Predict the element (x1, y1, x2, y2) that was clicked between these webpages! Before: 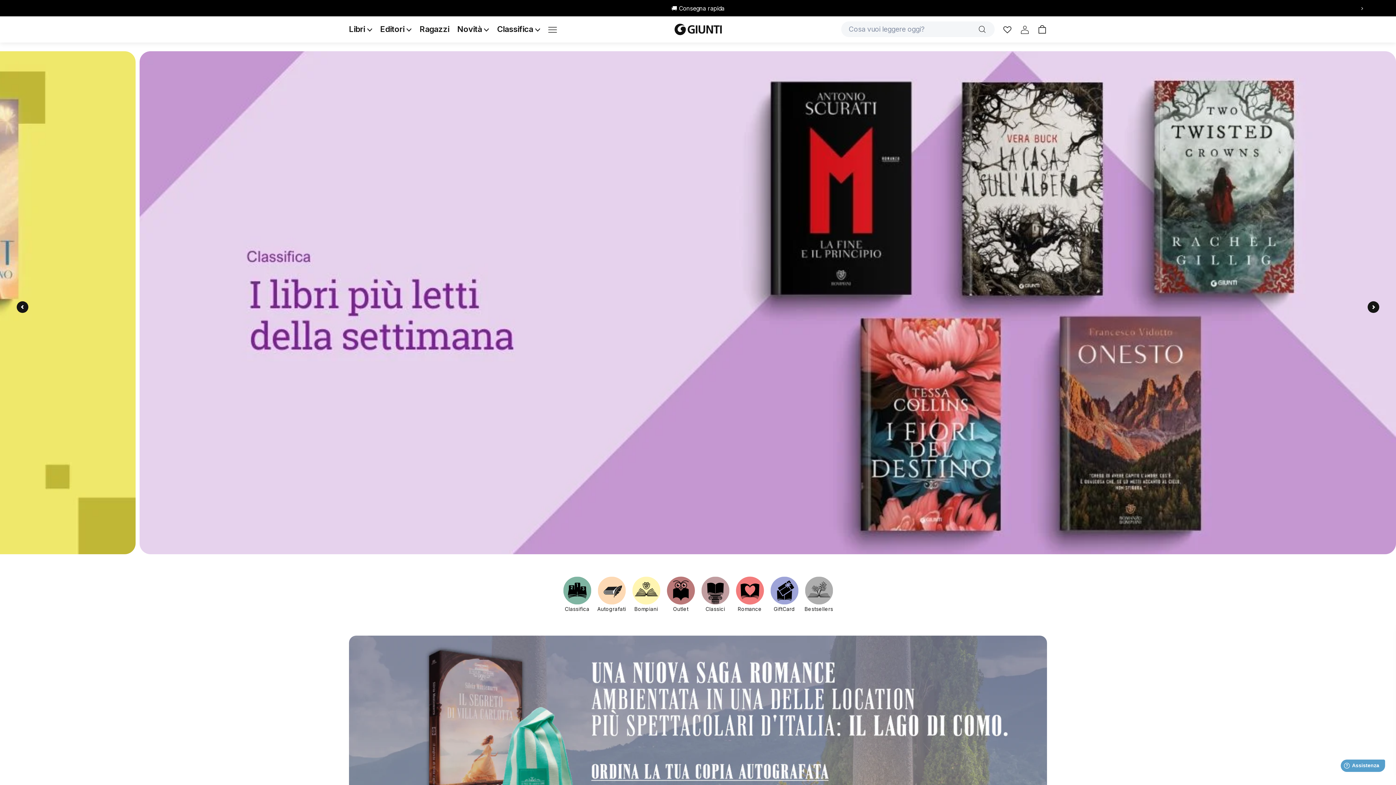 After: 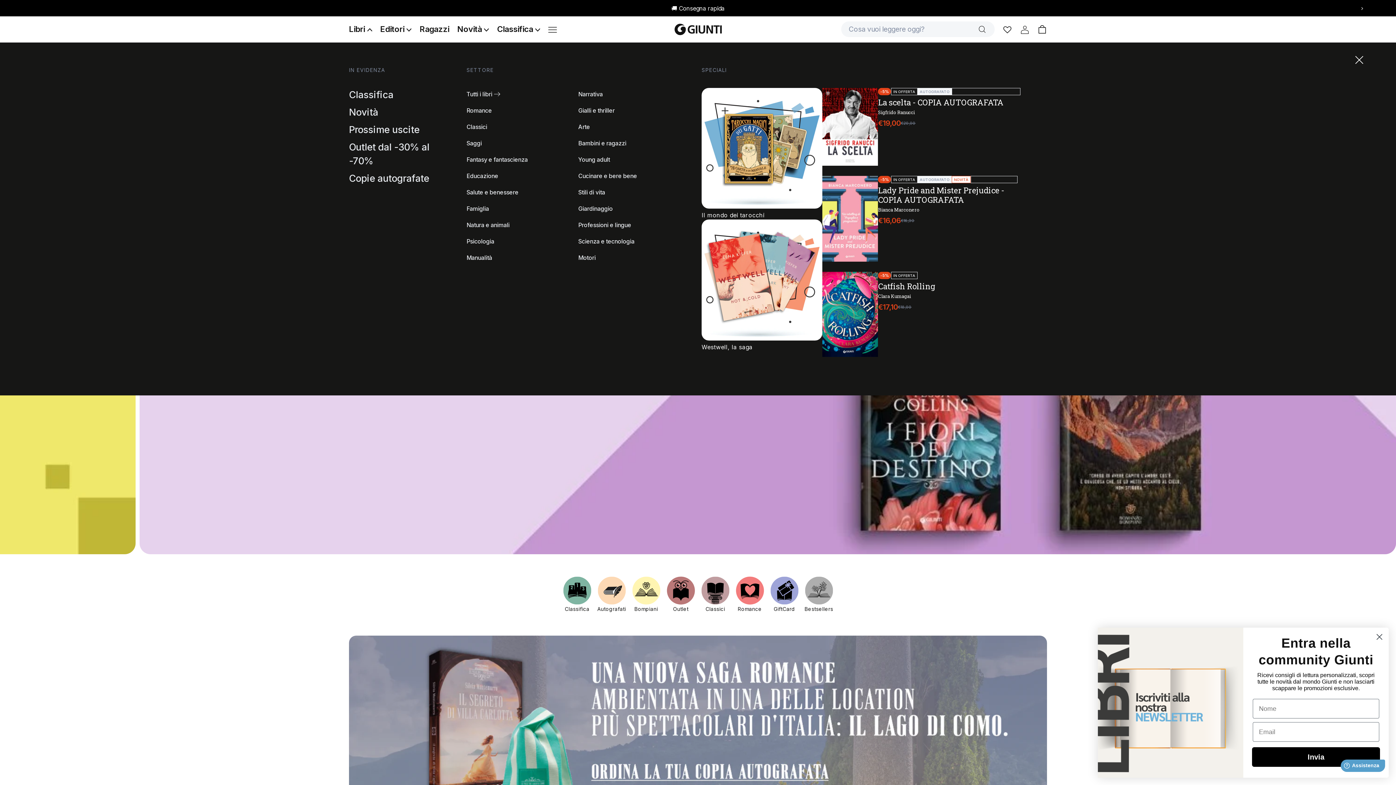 Action: bbox: (349, 24, 372, 33) label: Libri 